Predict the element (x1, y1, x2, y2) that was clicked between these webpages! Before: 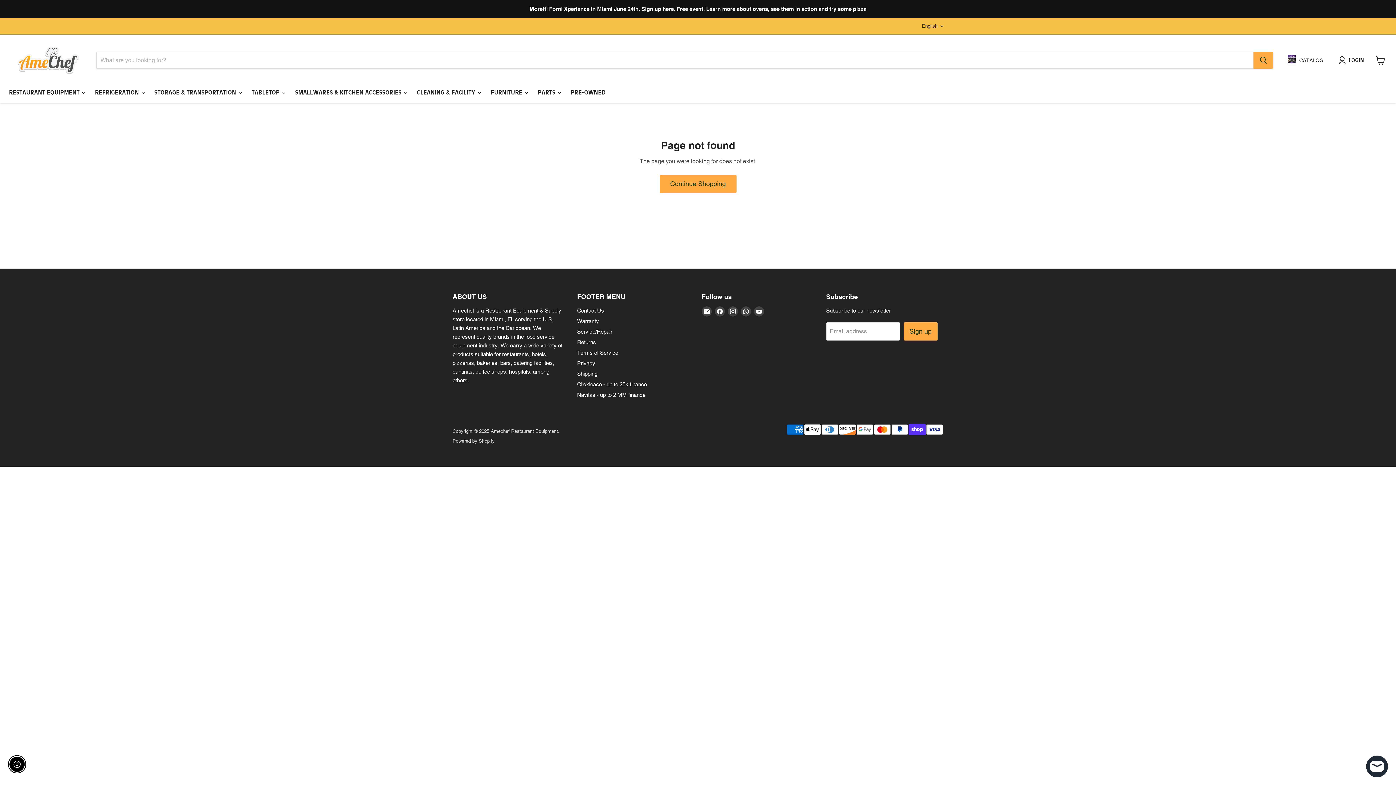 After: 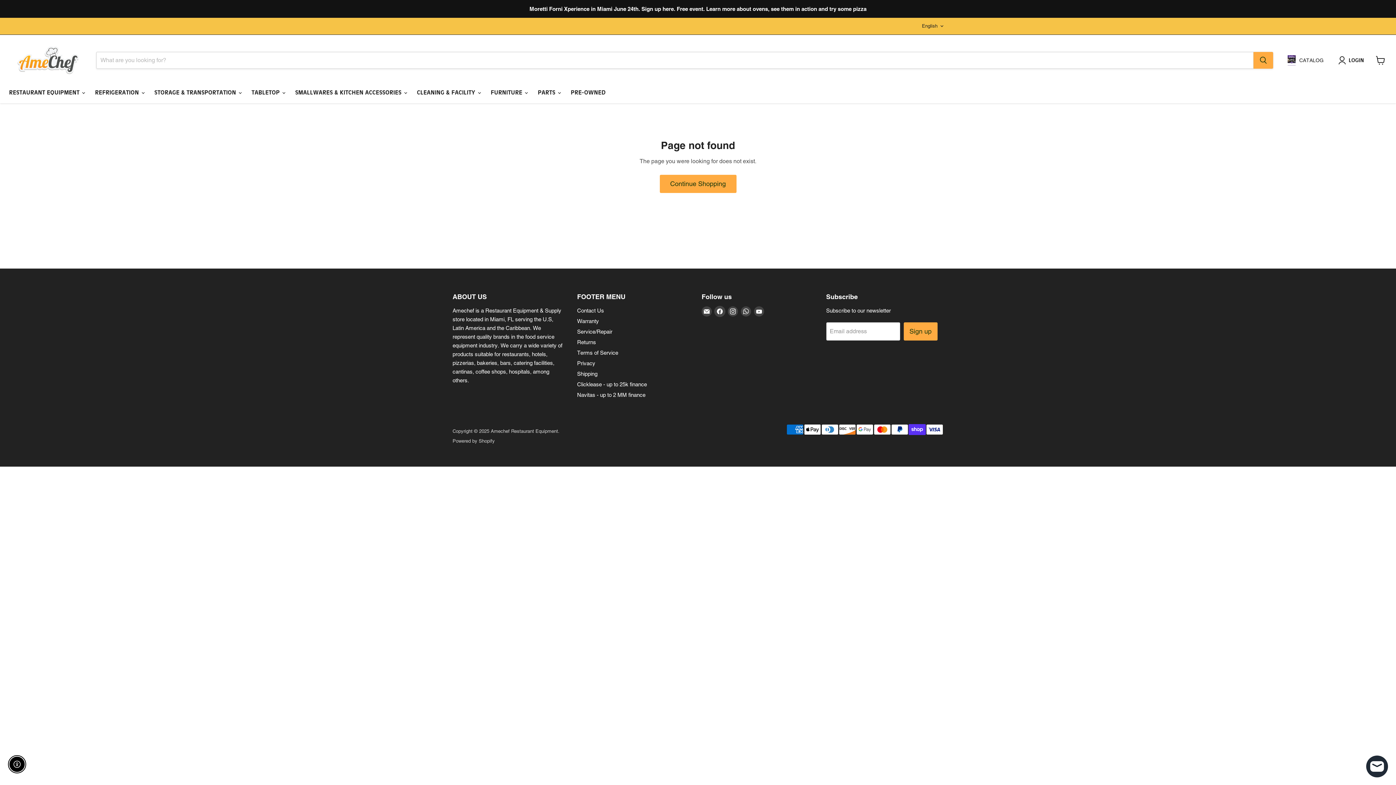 Action: label: Find us on Facebook bbox: (714, 306, 725, 316)